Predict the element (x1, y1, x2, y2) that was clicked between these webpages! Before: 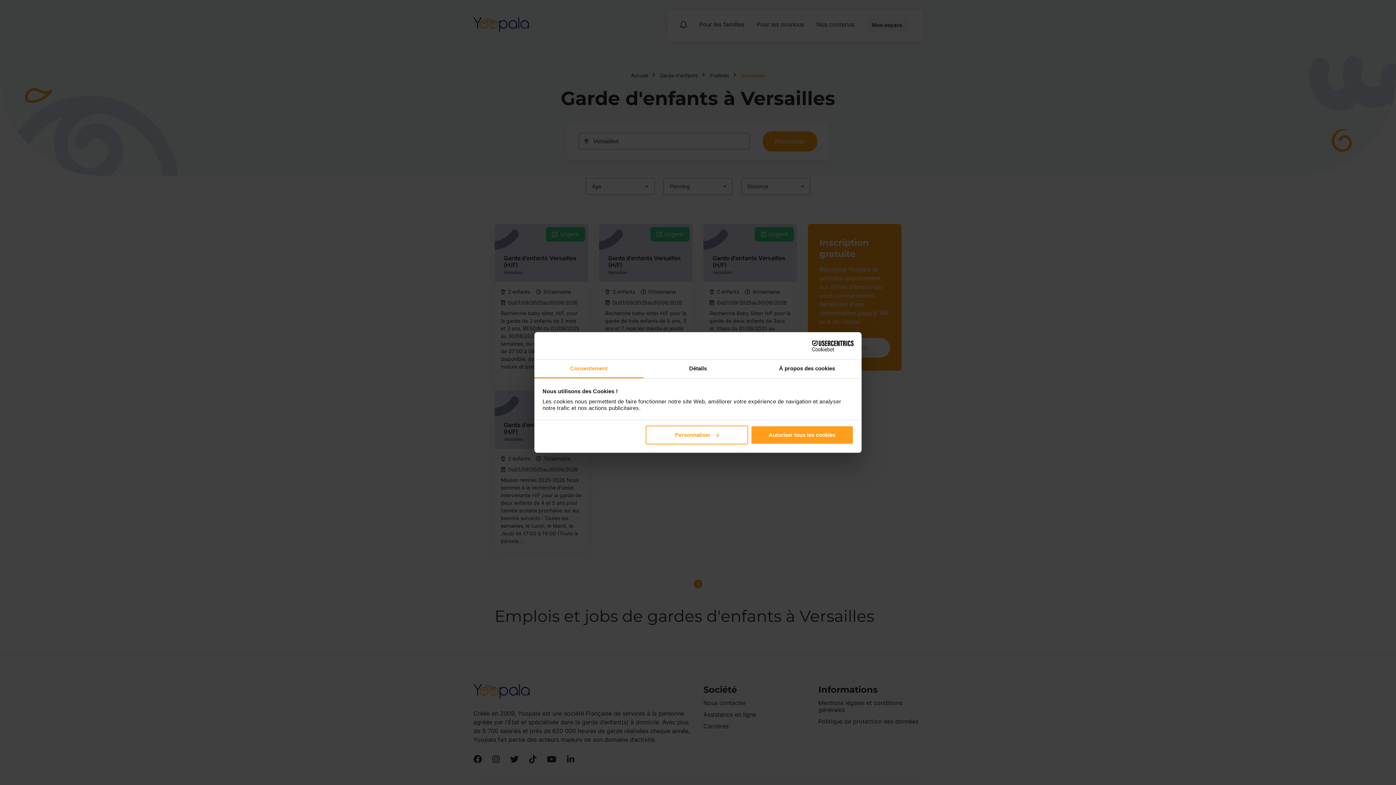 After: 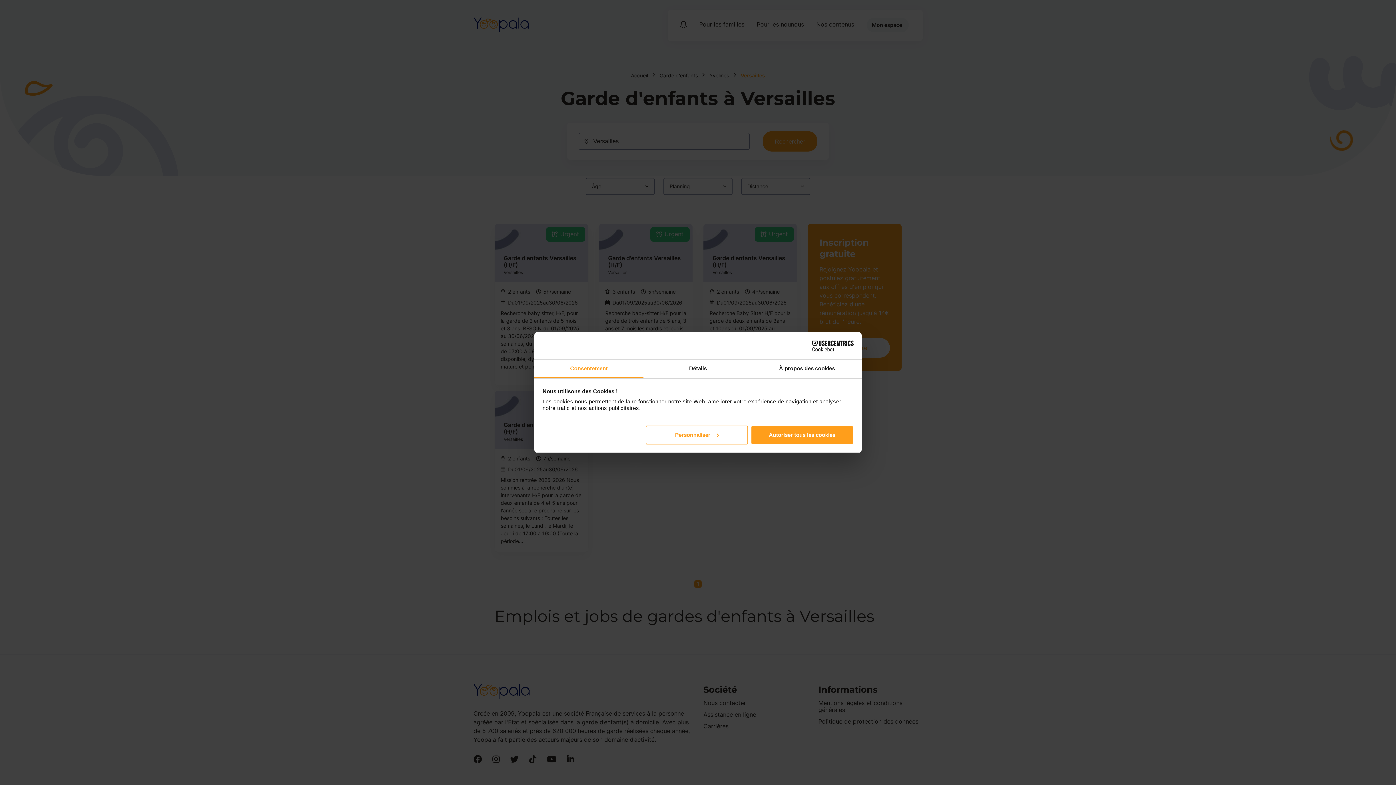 Action: label: Cookiebot - opens in a new window bbox: (790, 340, 853, 351)